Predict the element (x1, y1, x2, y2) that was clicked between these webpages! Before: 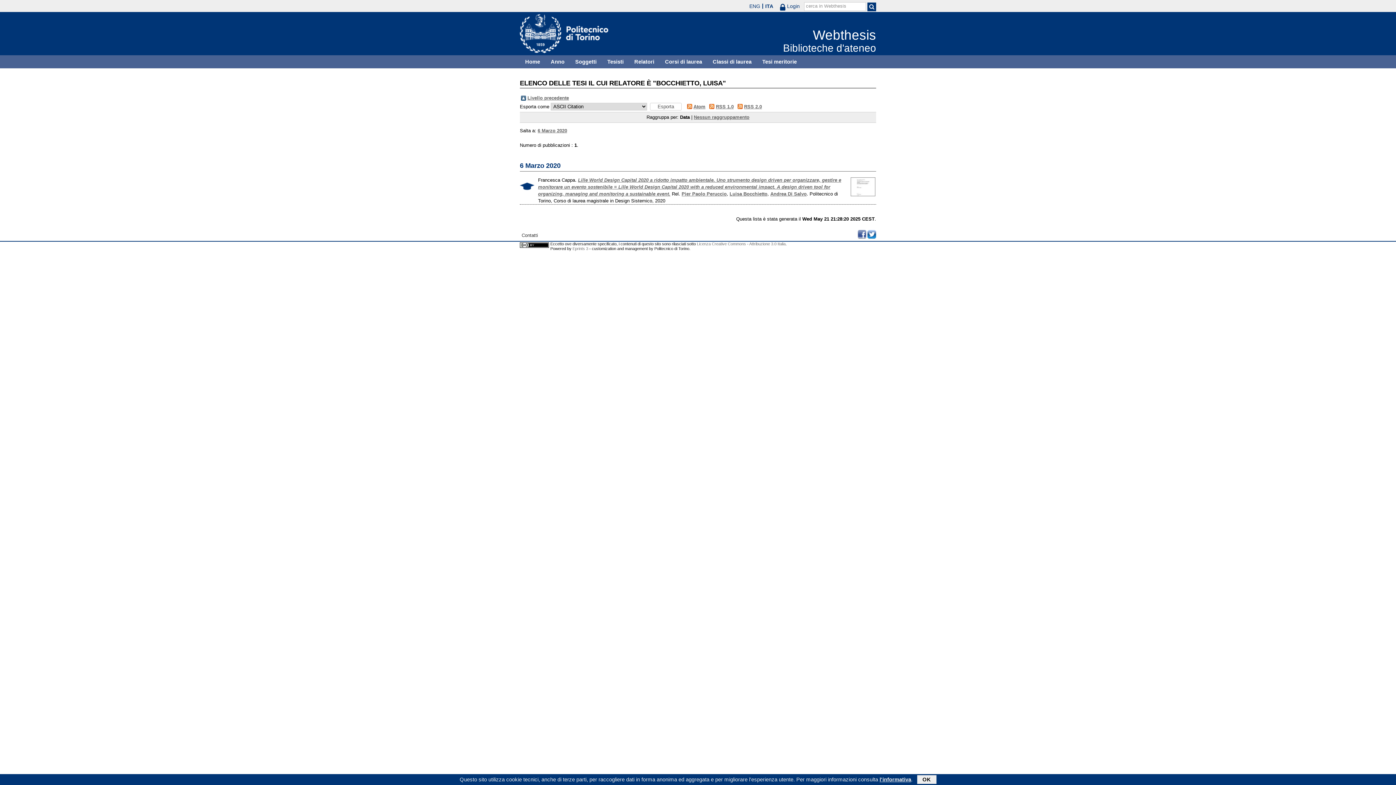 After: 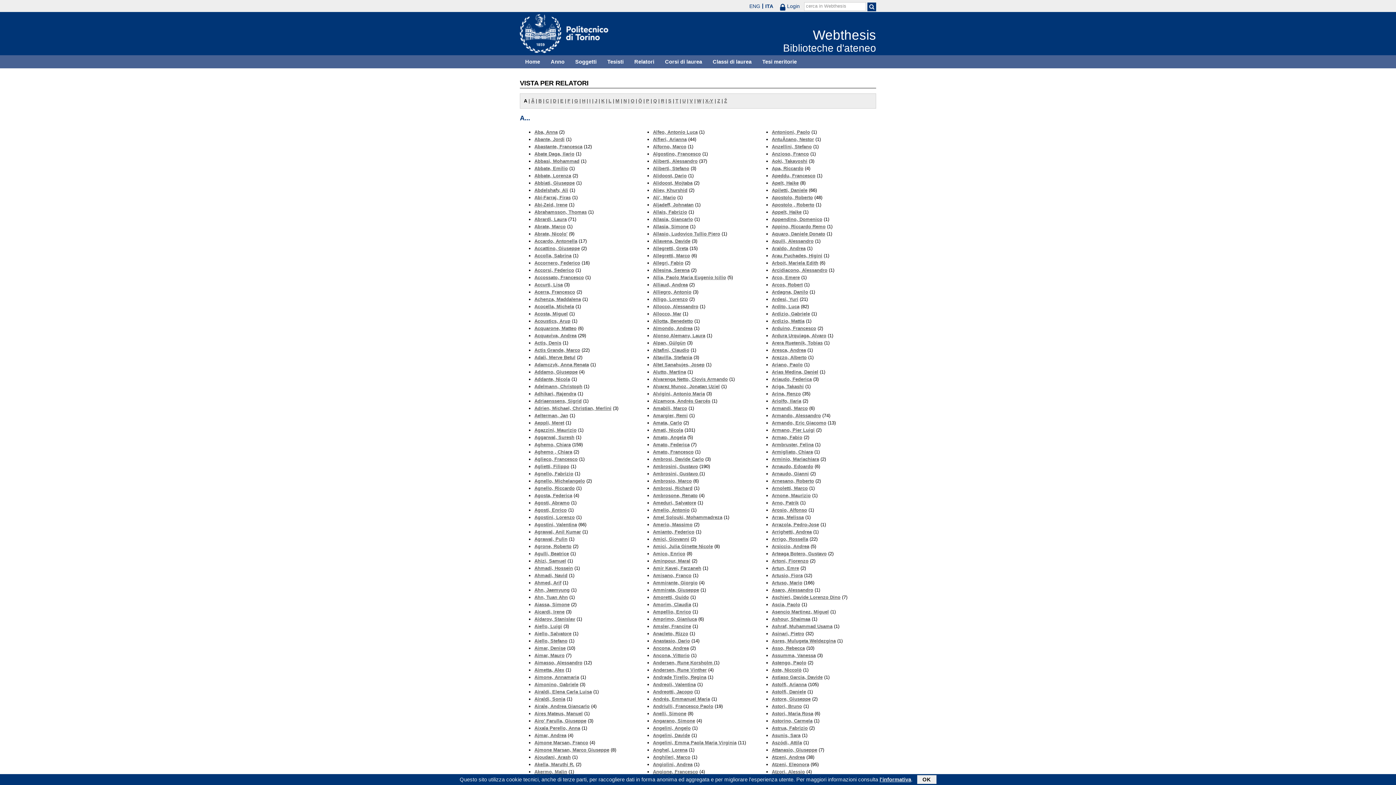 Action: bbox: (527, 95, 569, 100) label: Livello precedente